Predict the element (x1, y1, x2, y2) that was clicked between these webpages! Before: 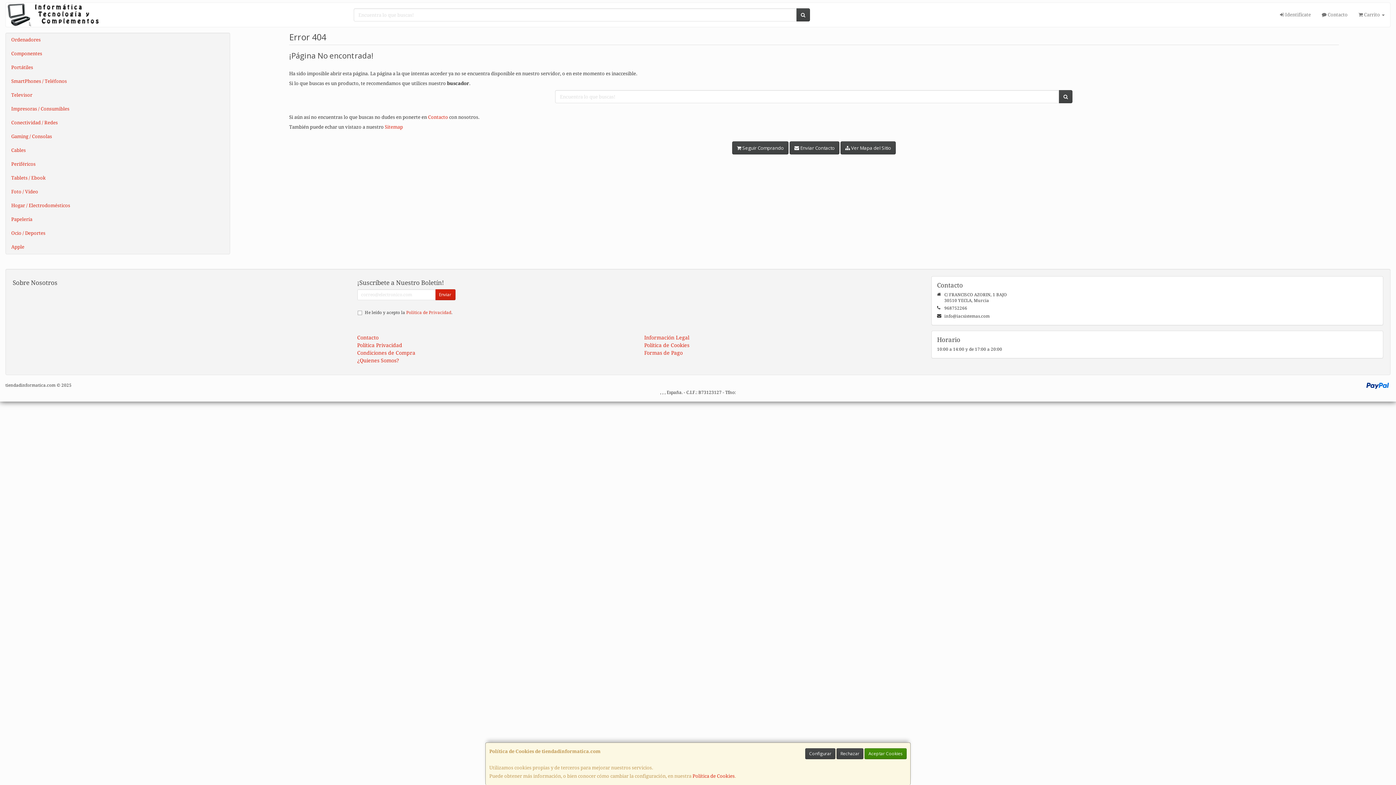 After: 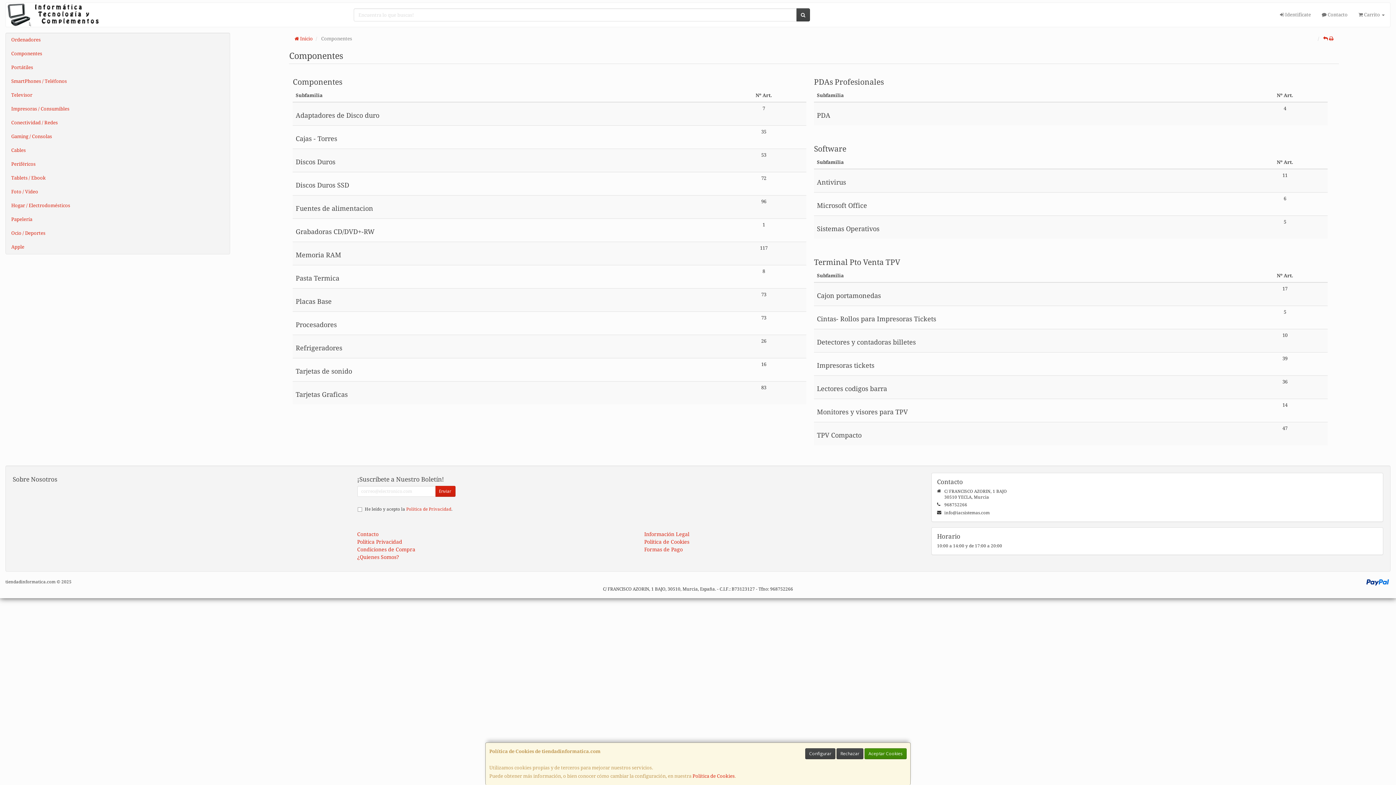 Action: label: Componentes bbox: (5, 46, 229, 60)